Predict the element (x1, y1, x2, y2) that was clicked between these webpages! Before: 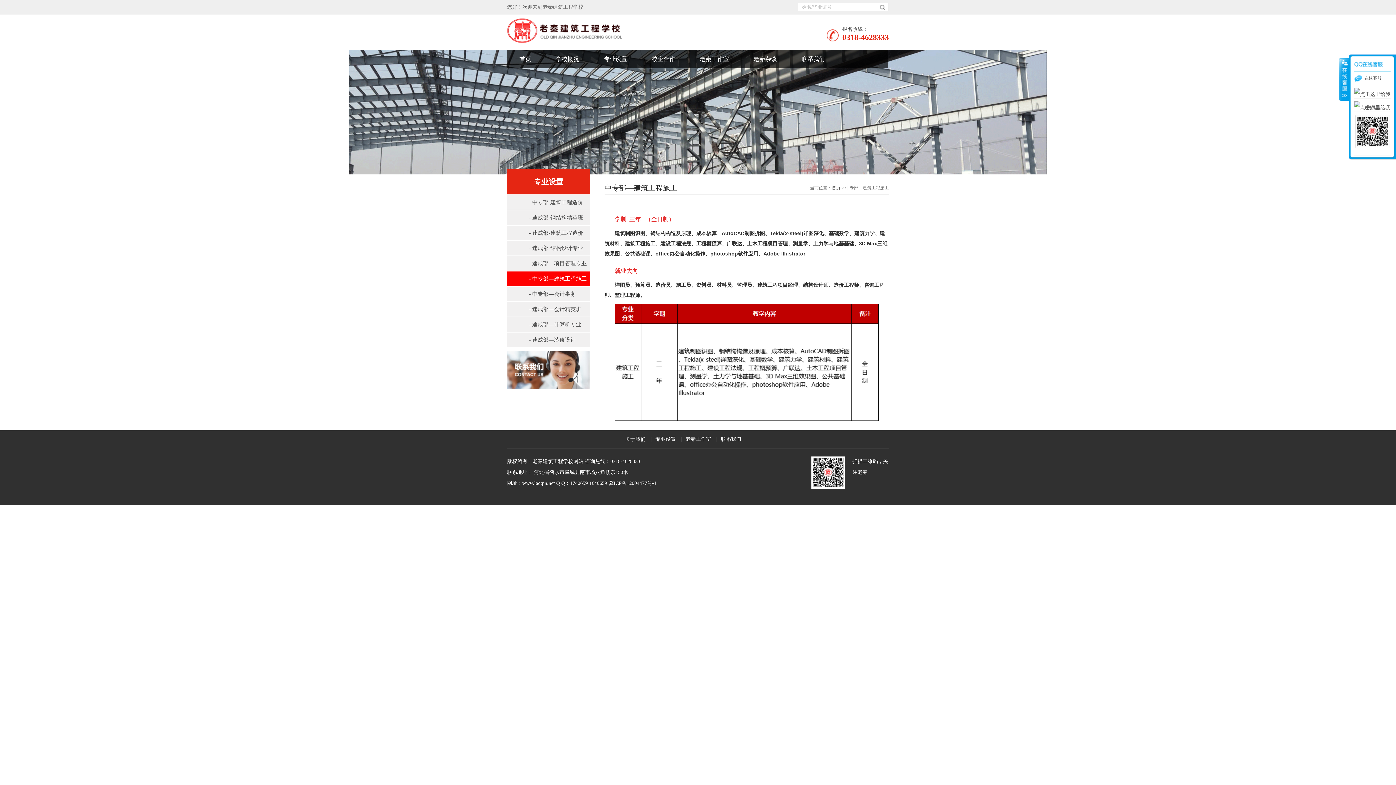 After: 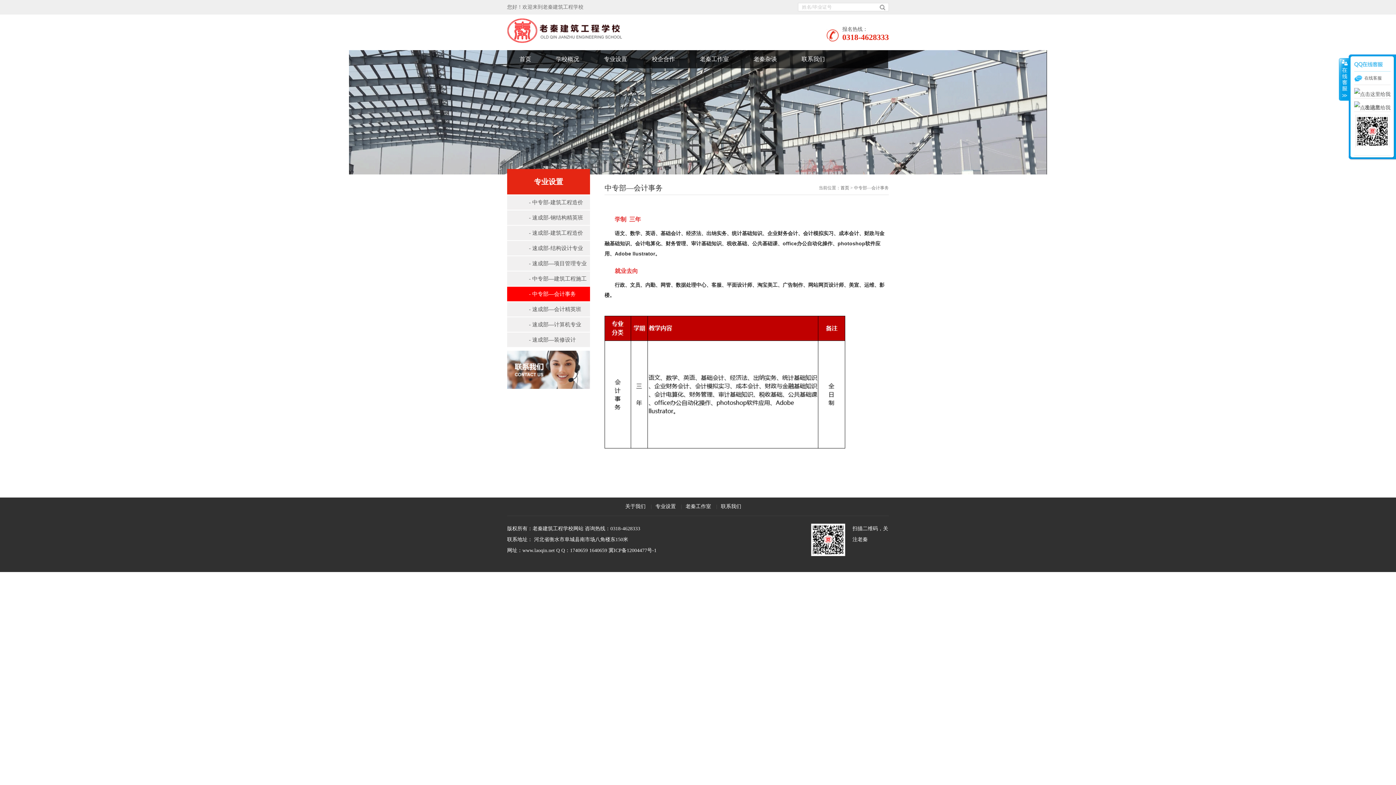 Action: label: - 中专部—会计事务 bbox: (507, 286, 590, 301)